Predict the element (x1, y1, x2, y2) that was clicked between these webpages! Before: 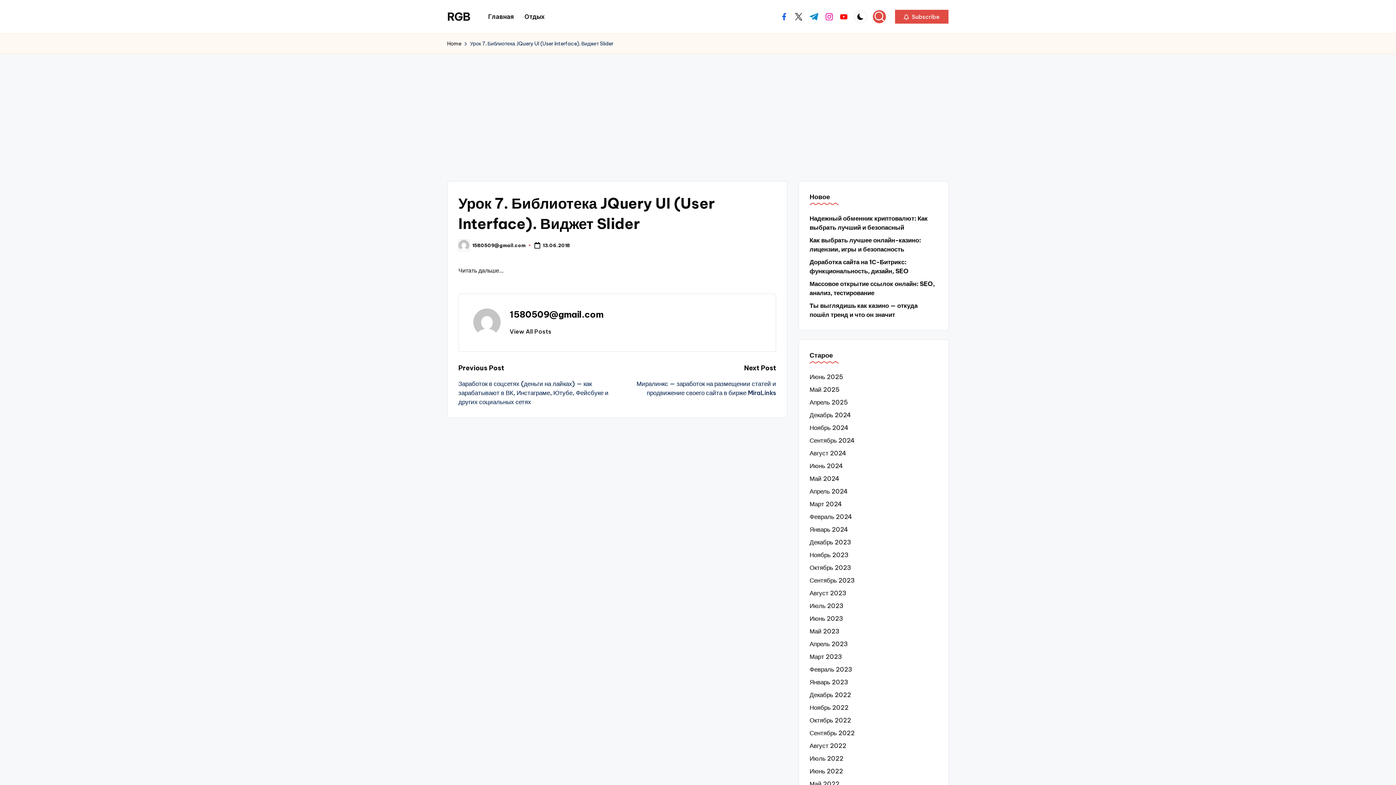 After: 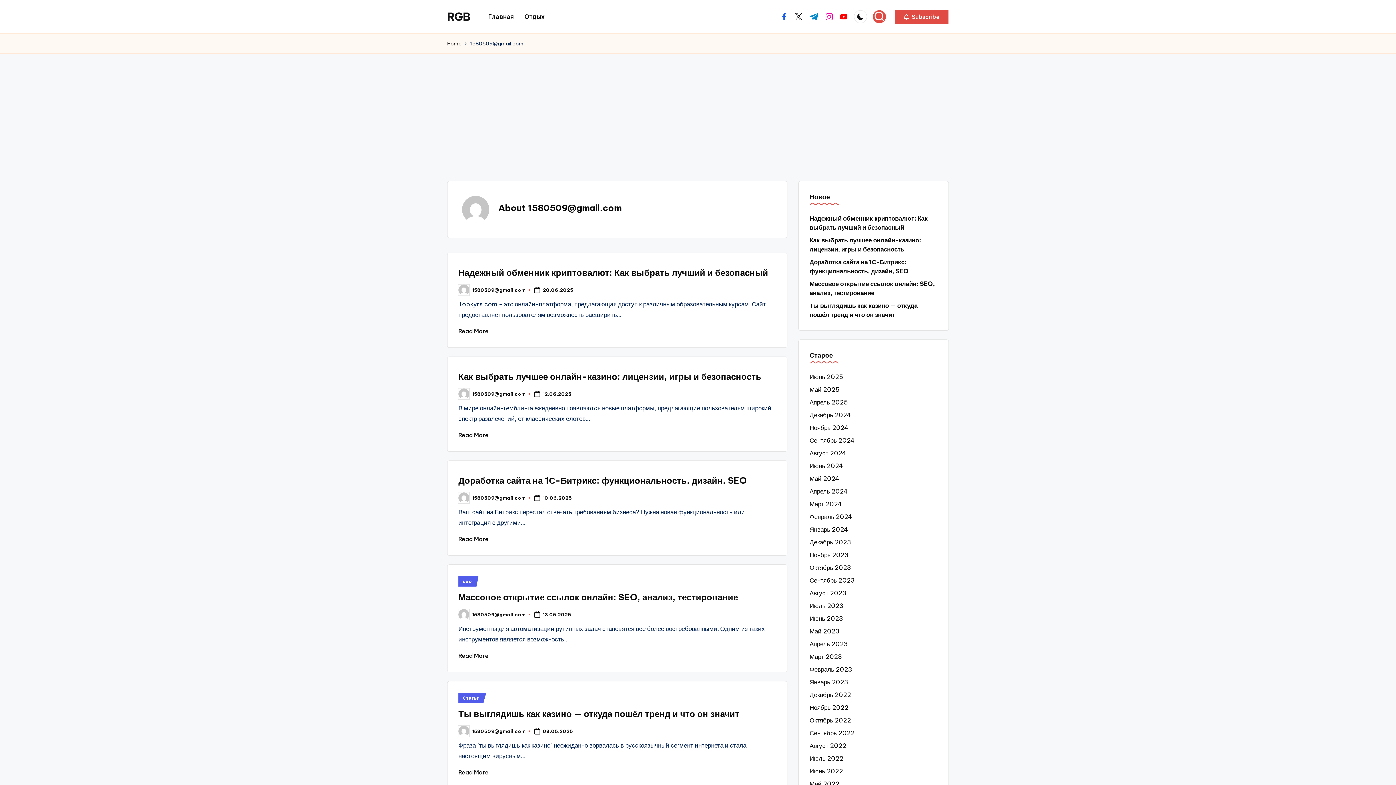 Action: label: 1580509@gmail.com bbox: (509, 309, 603, 320)